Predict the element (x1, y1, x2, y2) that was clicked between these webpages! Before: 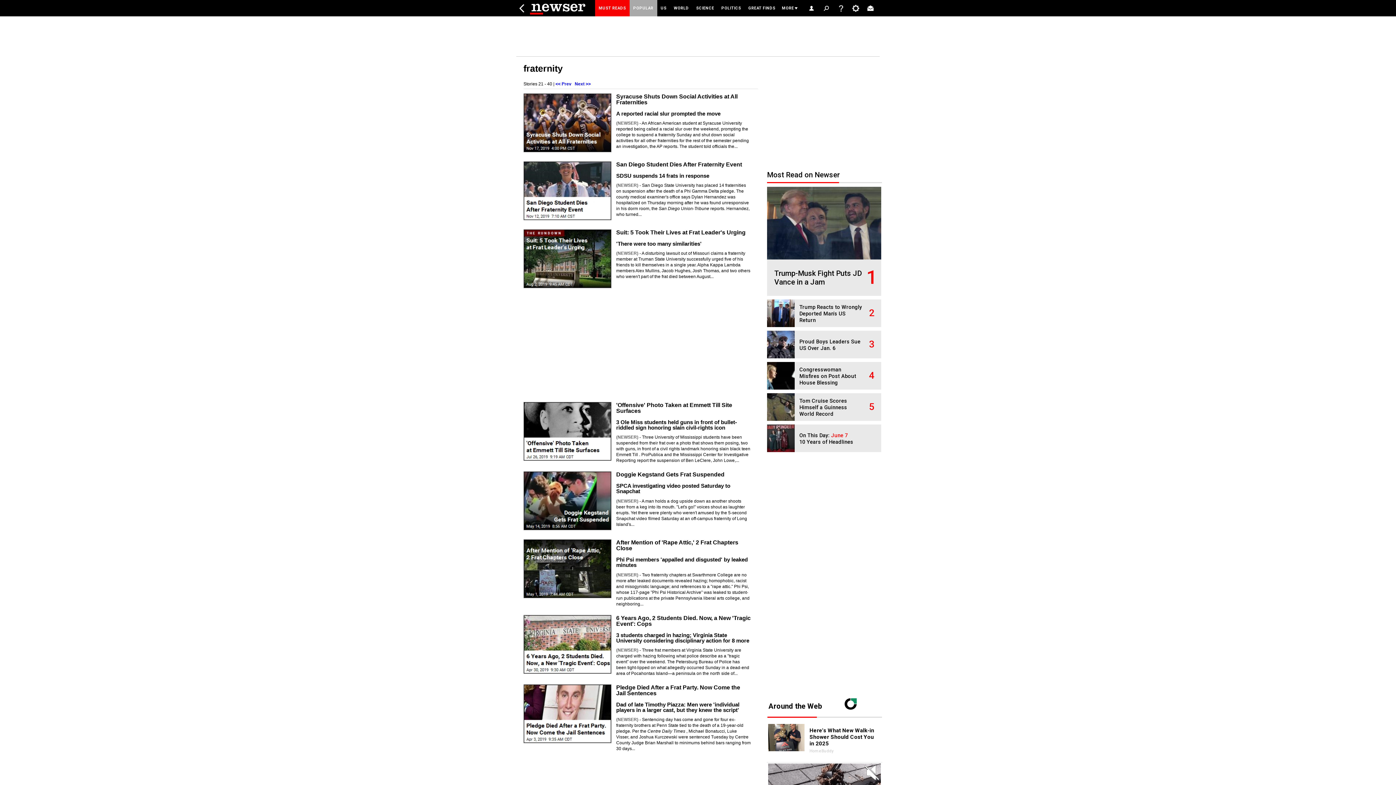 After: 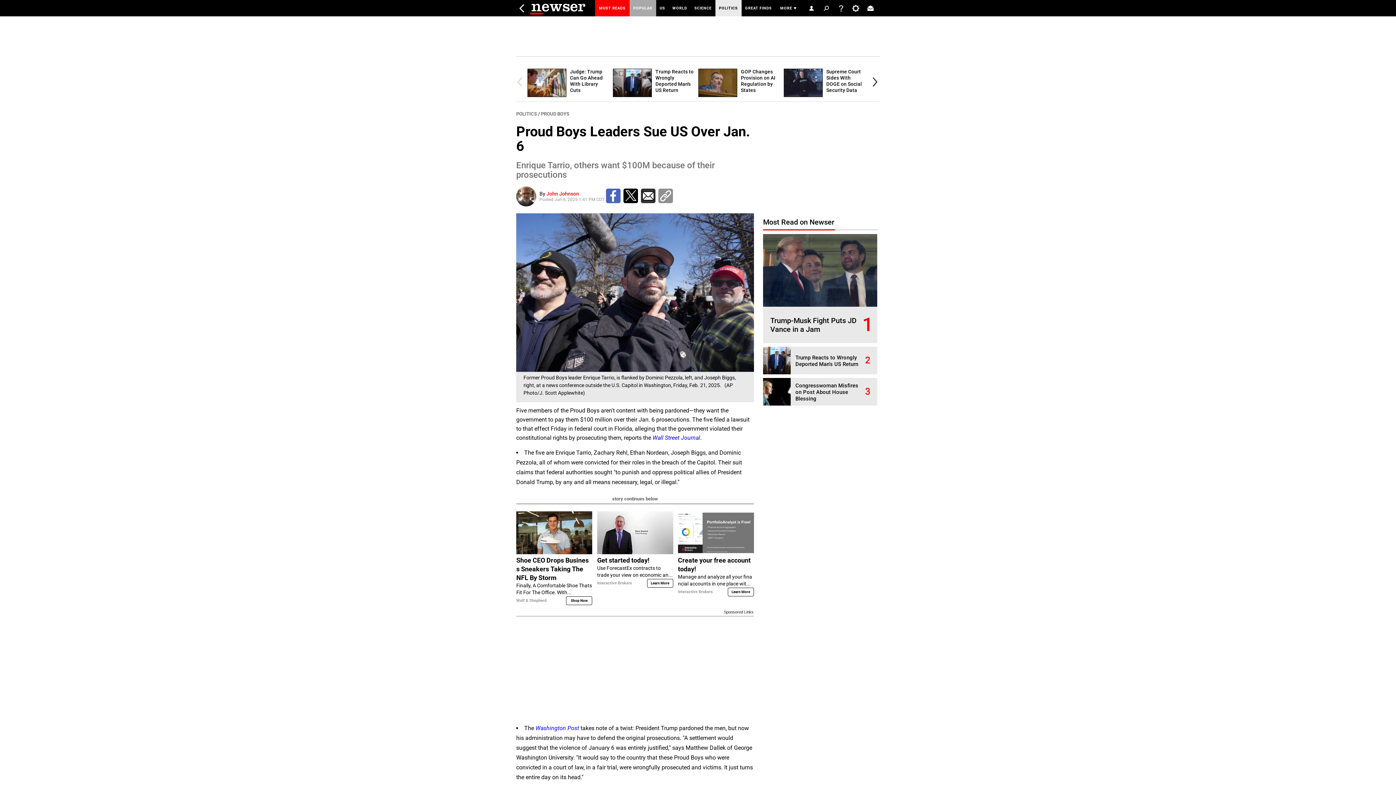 Action: bbox: (767, 353, 799, 360)